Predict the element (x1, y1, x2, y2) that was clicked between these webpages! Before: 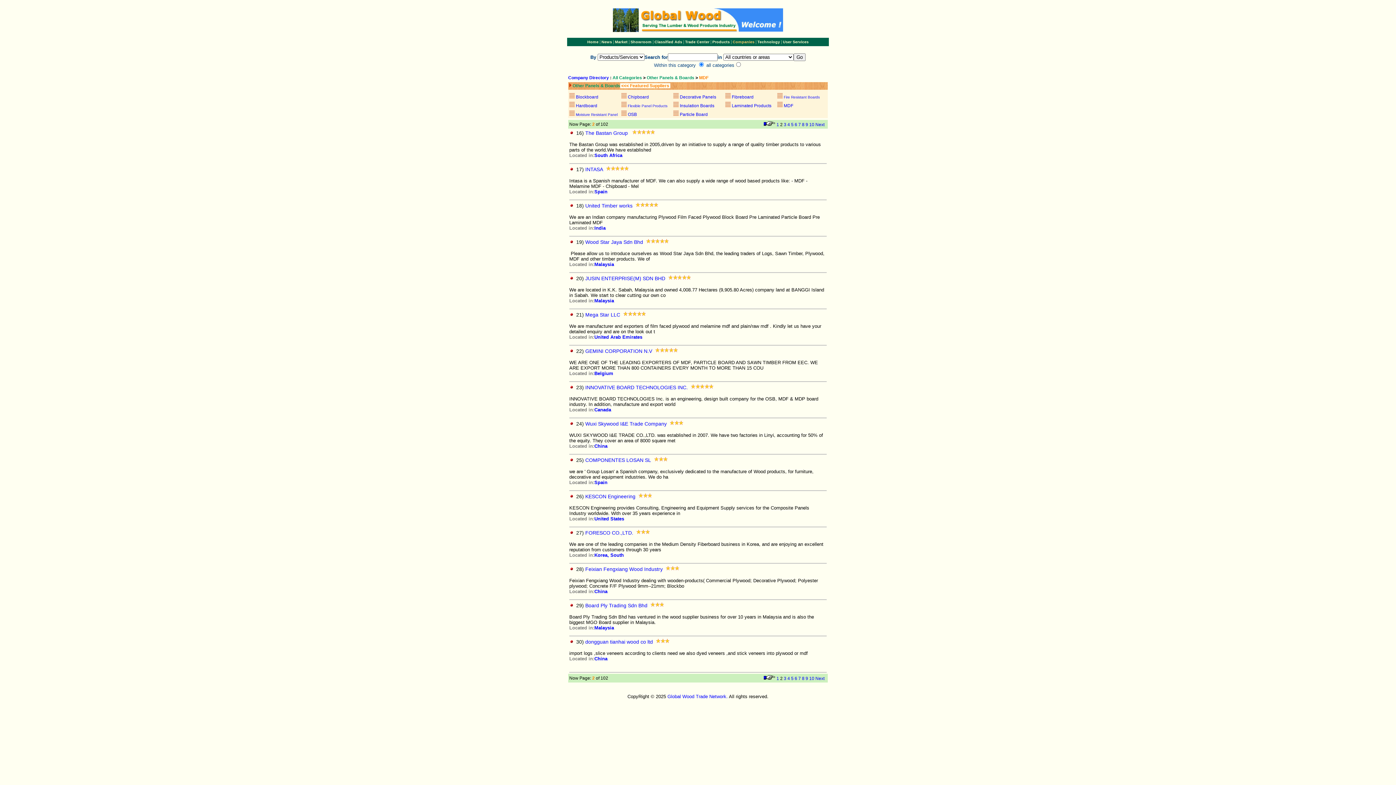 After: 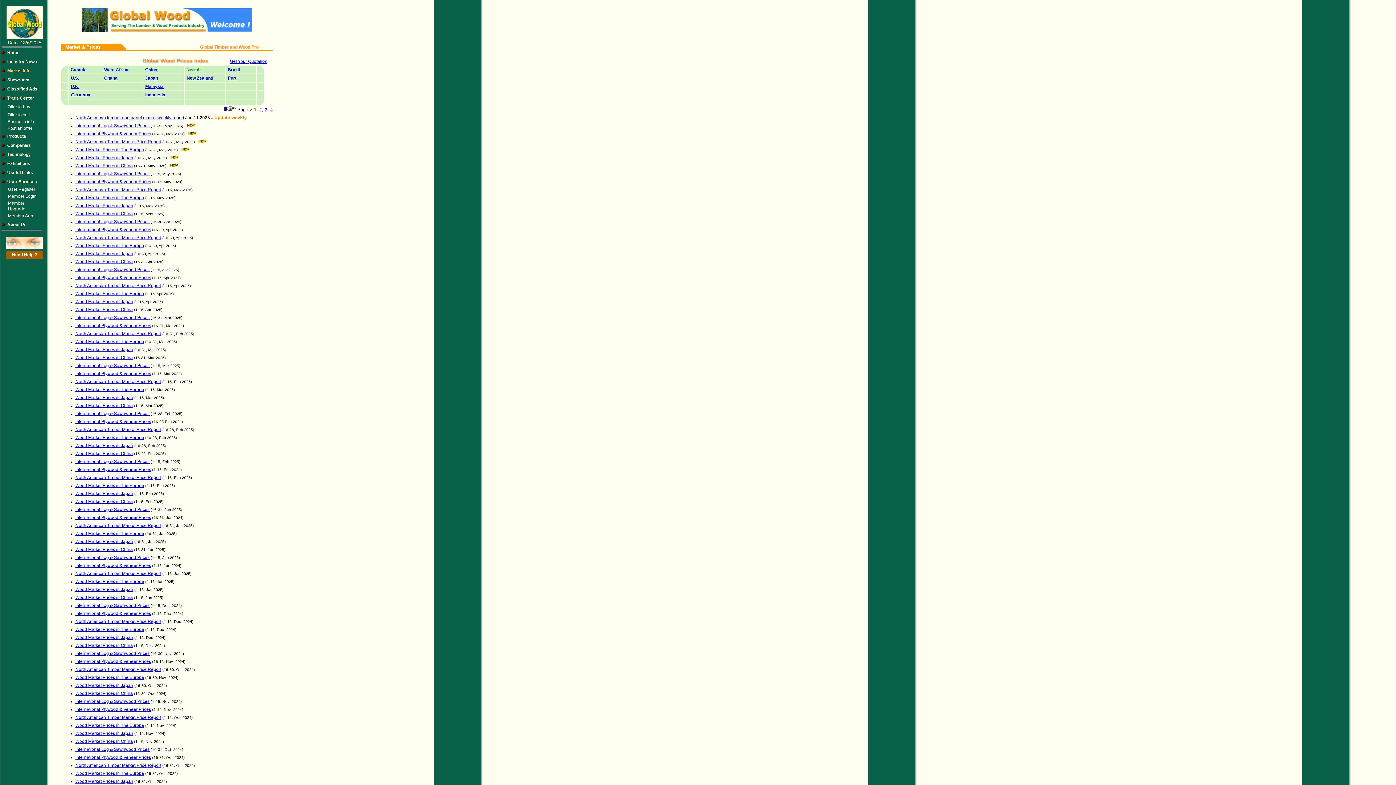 Action: bbox: (615, 39, 627, 44) label: Market